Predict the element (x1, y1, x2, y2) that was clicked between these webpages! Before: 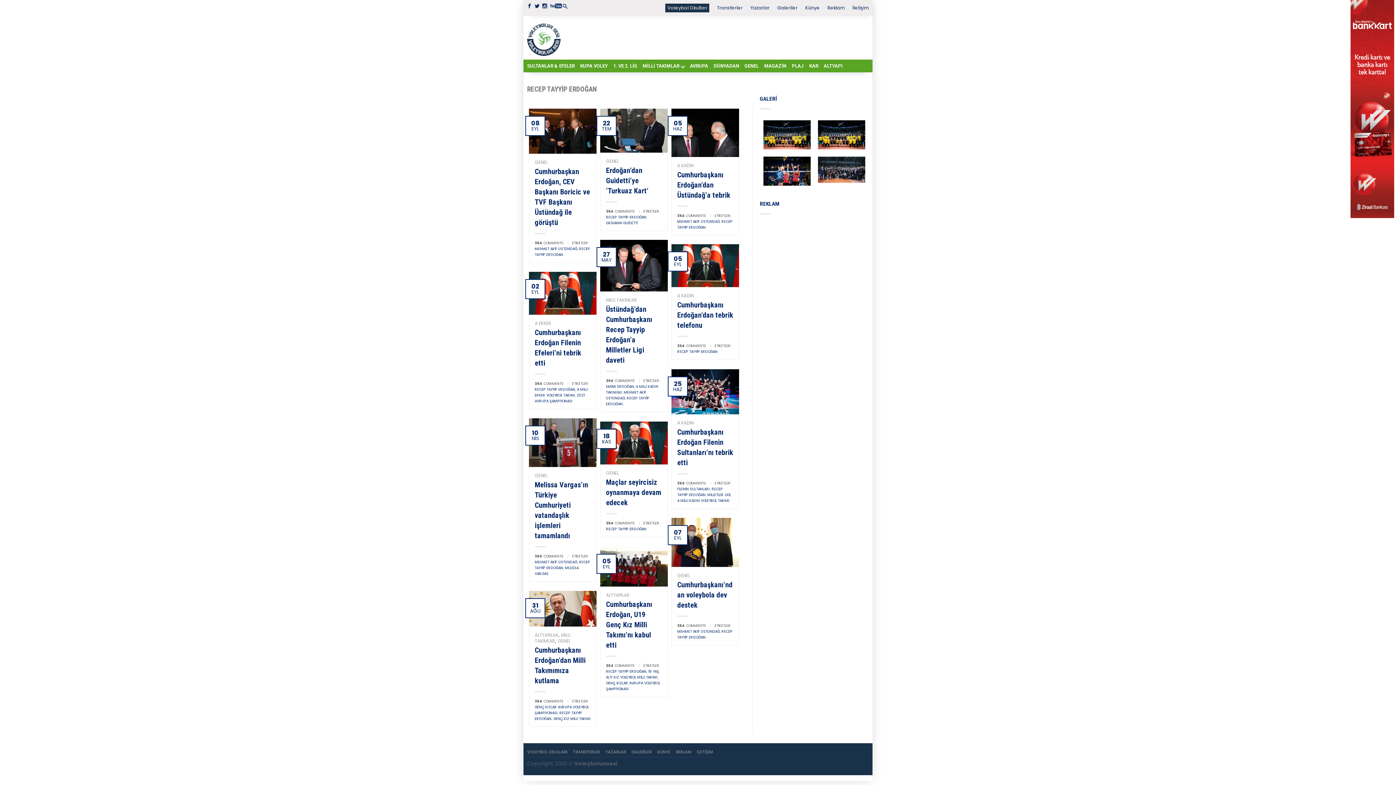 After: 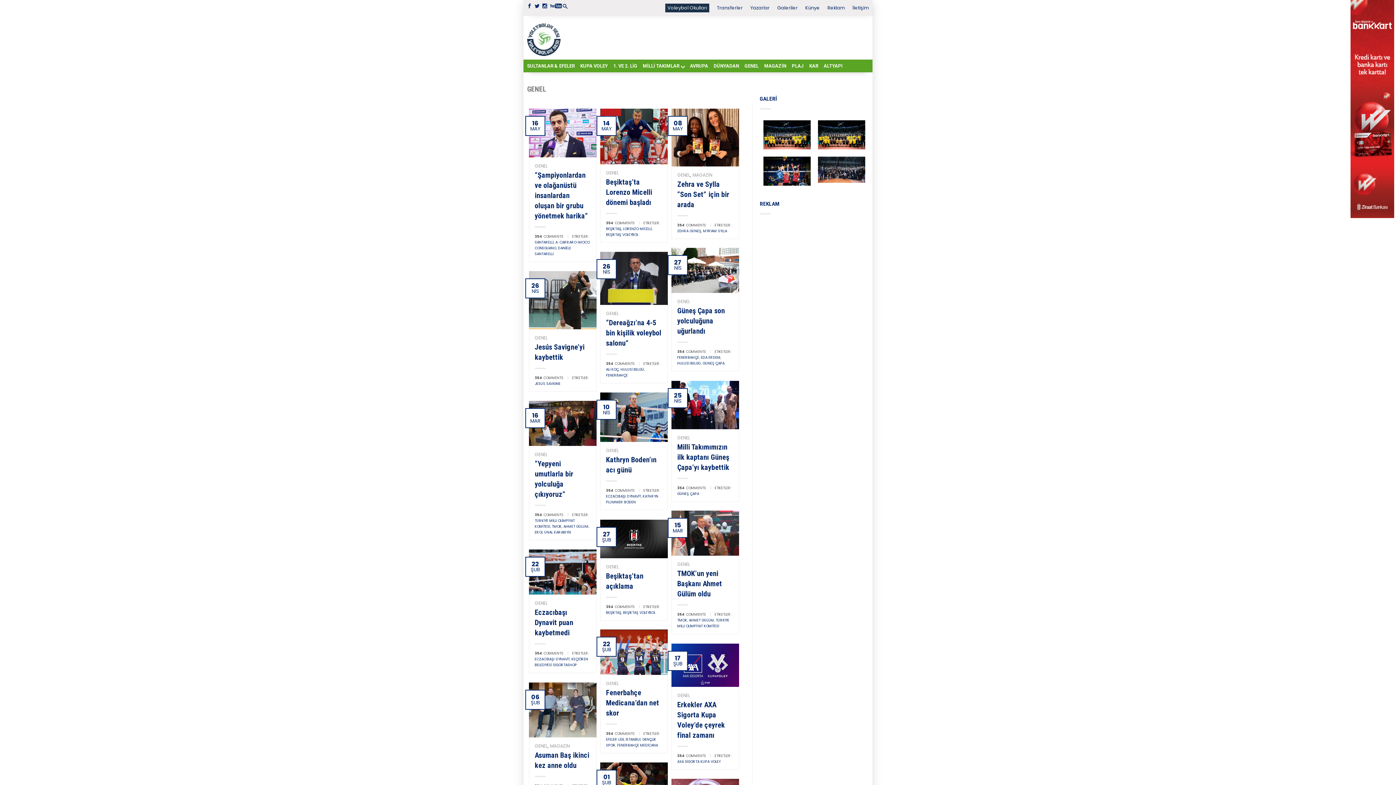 Action: bbox: (744, 59, 764, 72) label: GENEL